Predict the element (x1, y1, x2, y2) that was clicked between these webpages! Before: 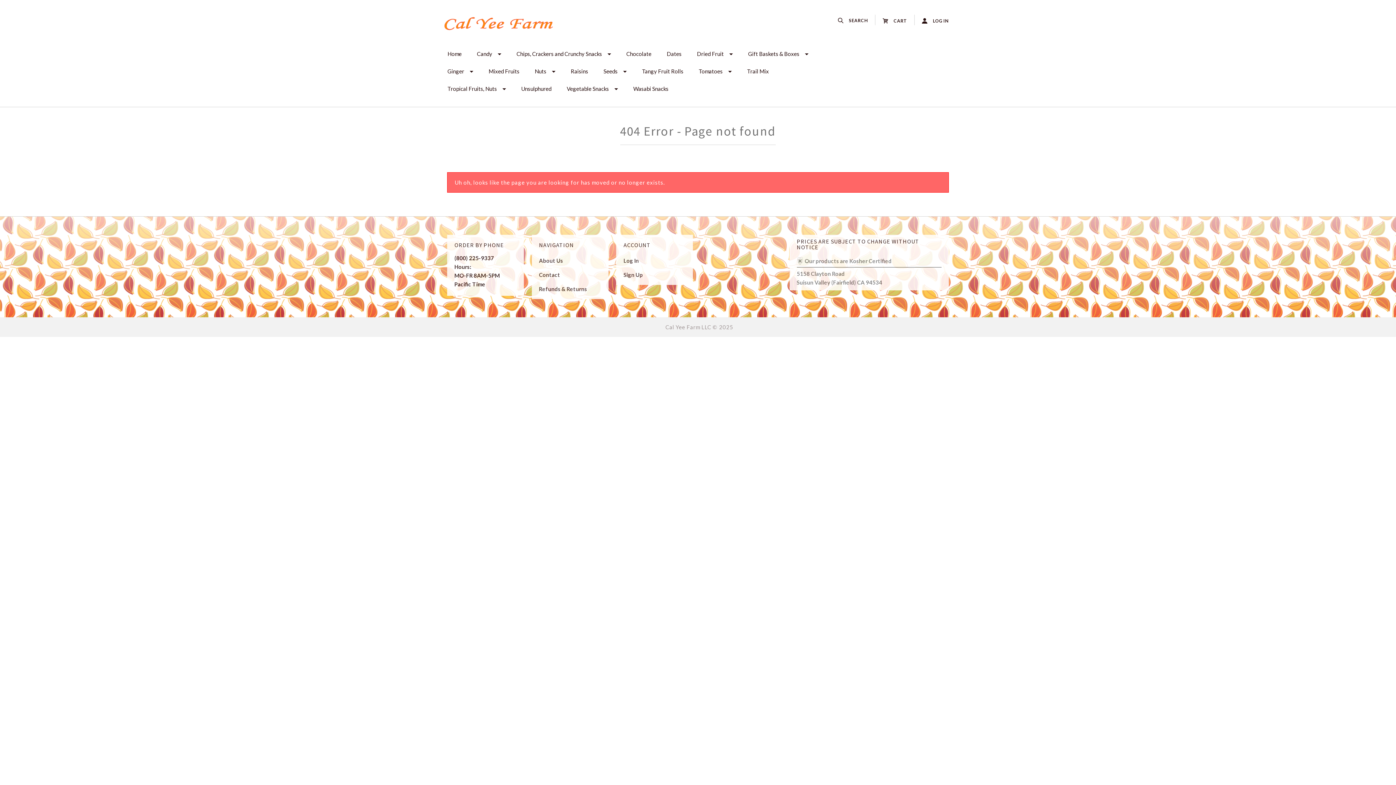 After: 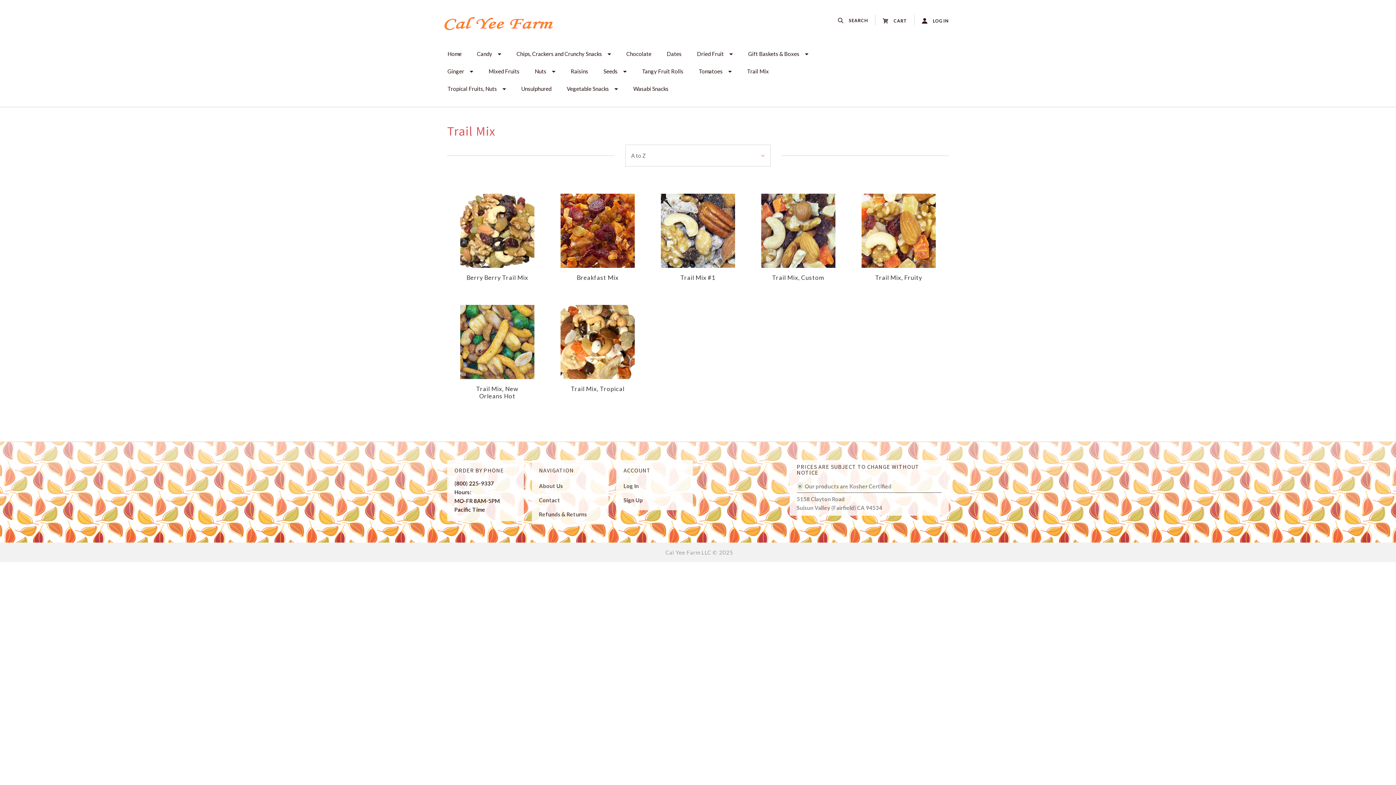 Action: bbox: (741, 63, 774, 80) label: Trail Mix